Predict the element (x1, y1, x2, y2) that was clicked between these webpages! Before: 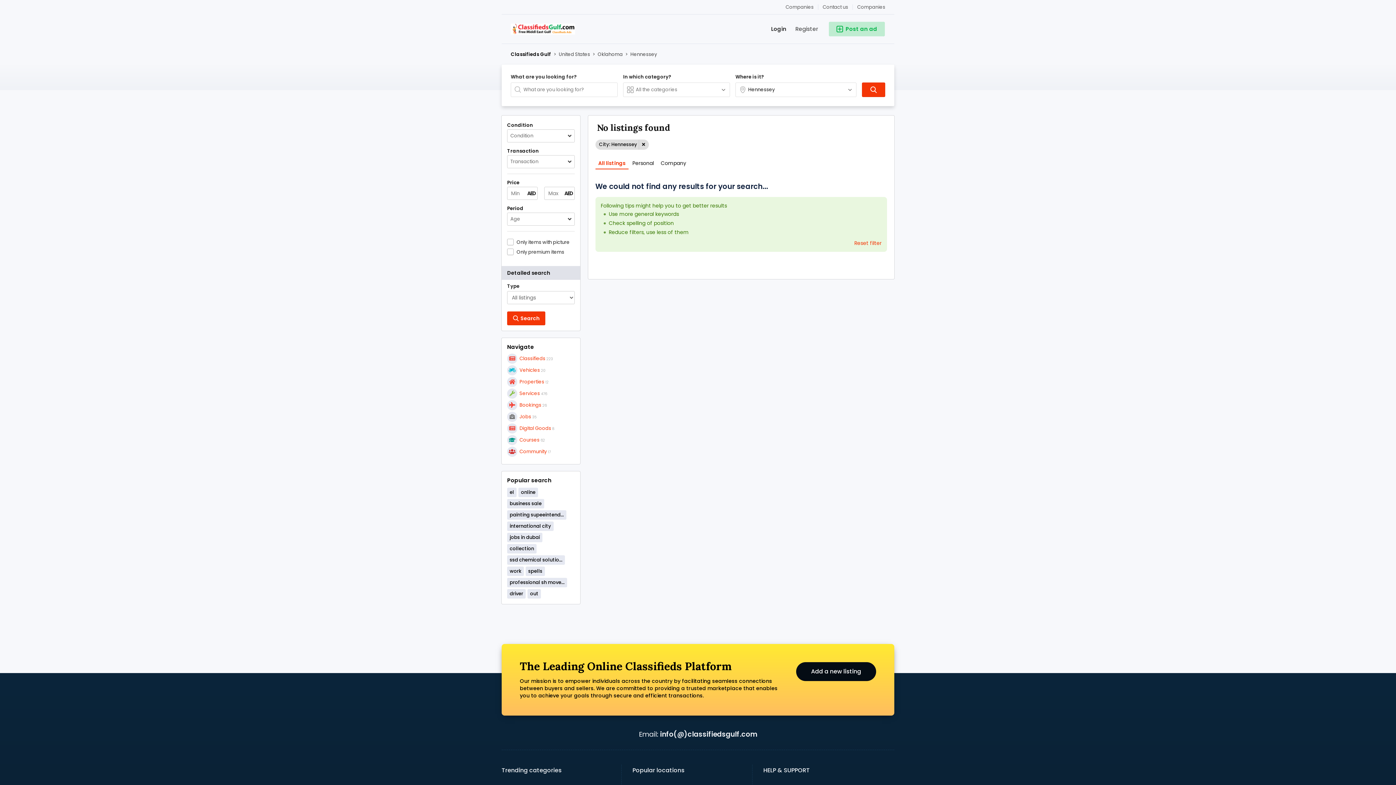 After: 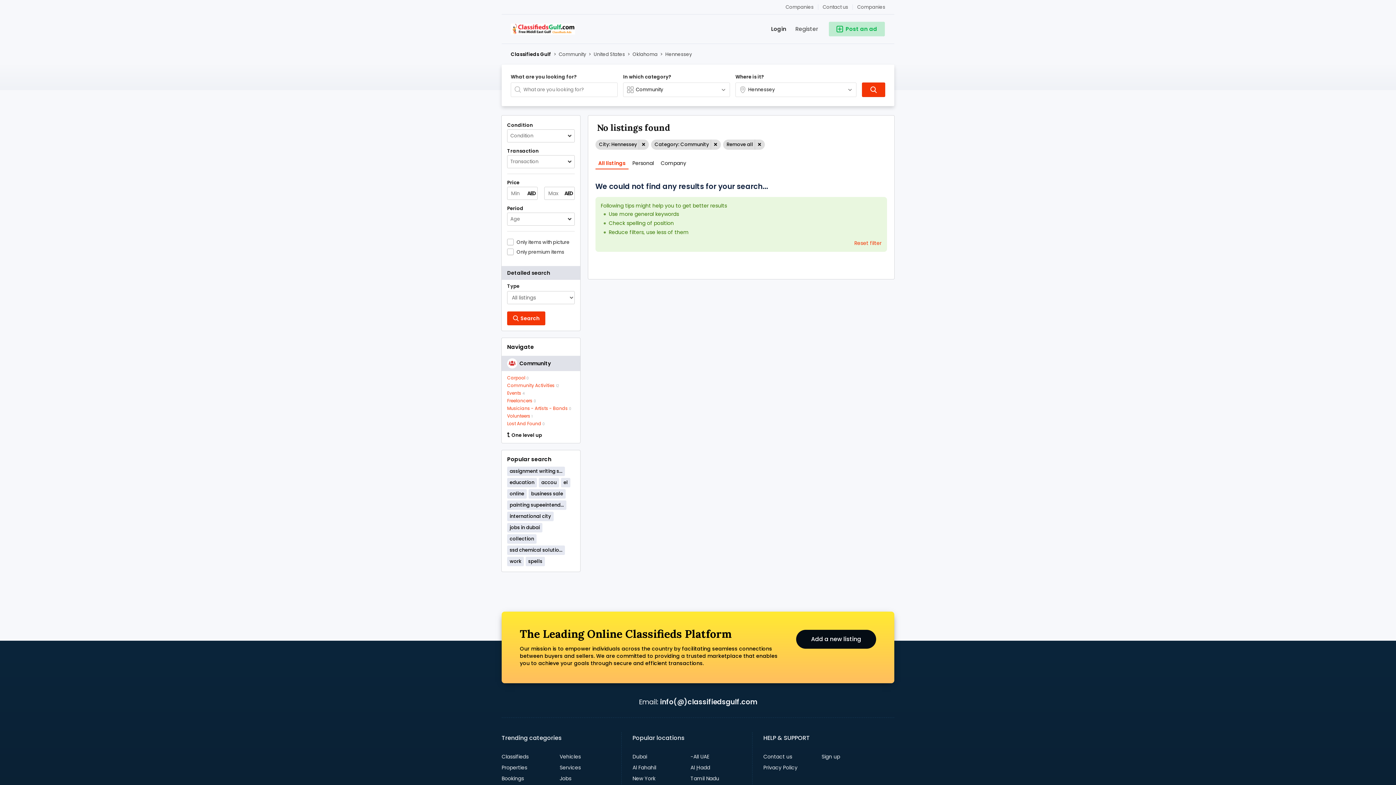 Action: label: Community
17 bbox: (507, 449, 550, 454)